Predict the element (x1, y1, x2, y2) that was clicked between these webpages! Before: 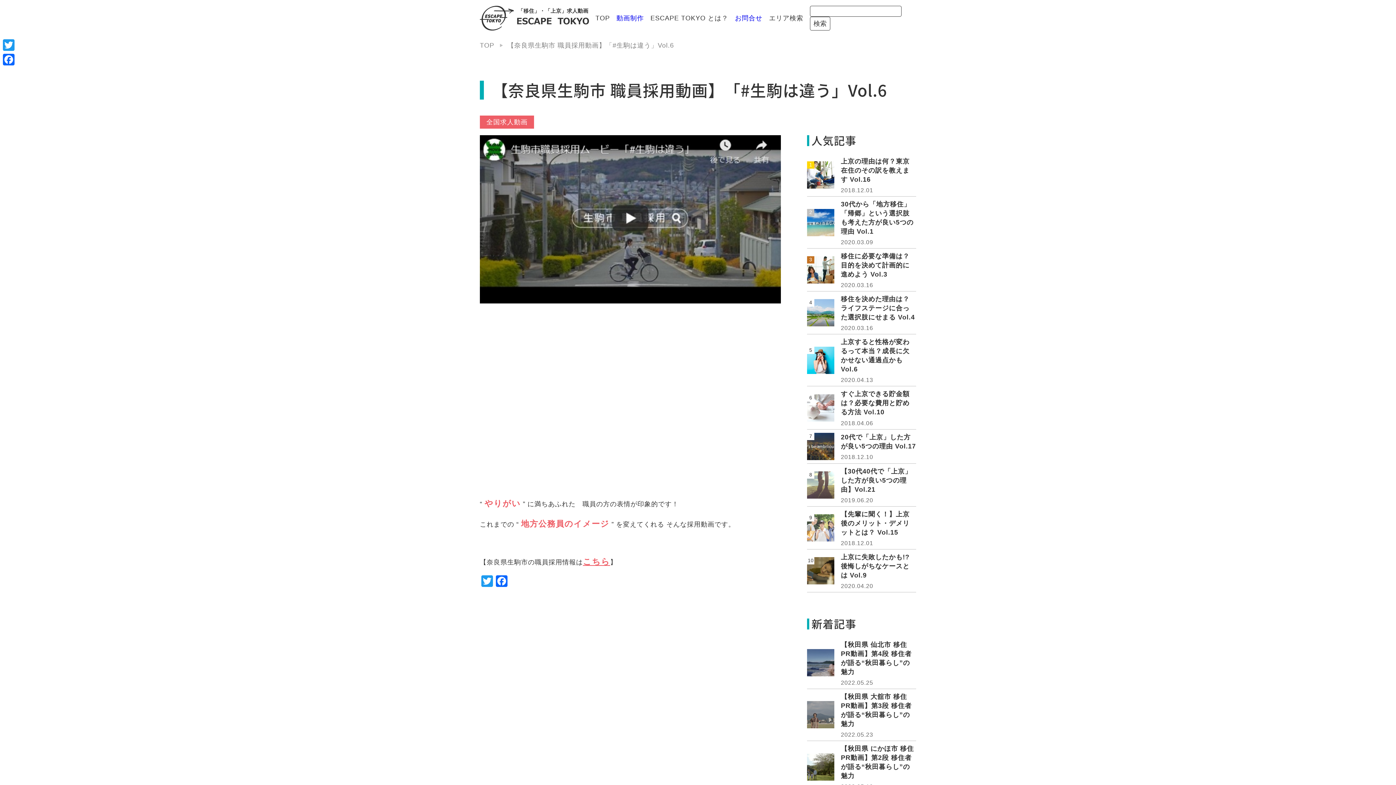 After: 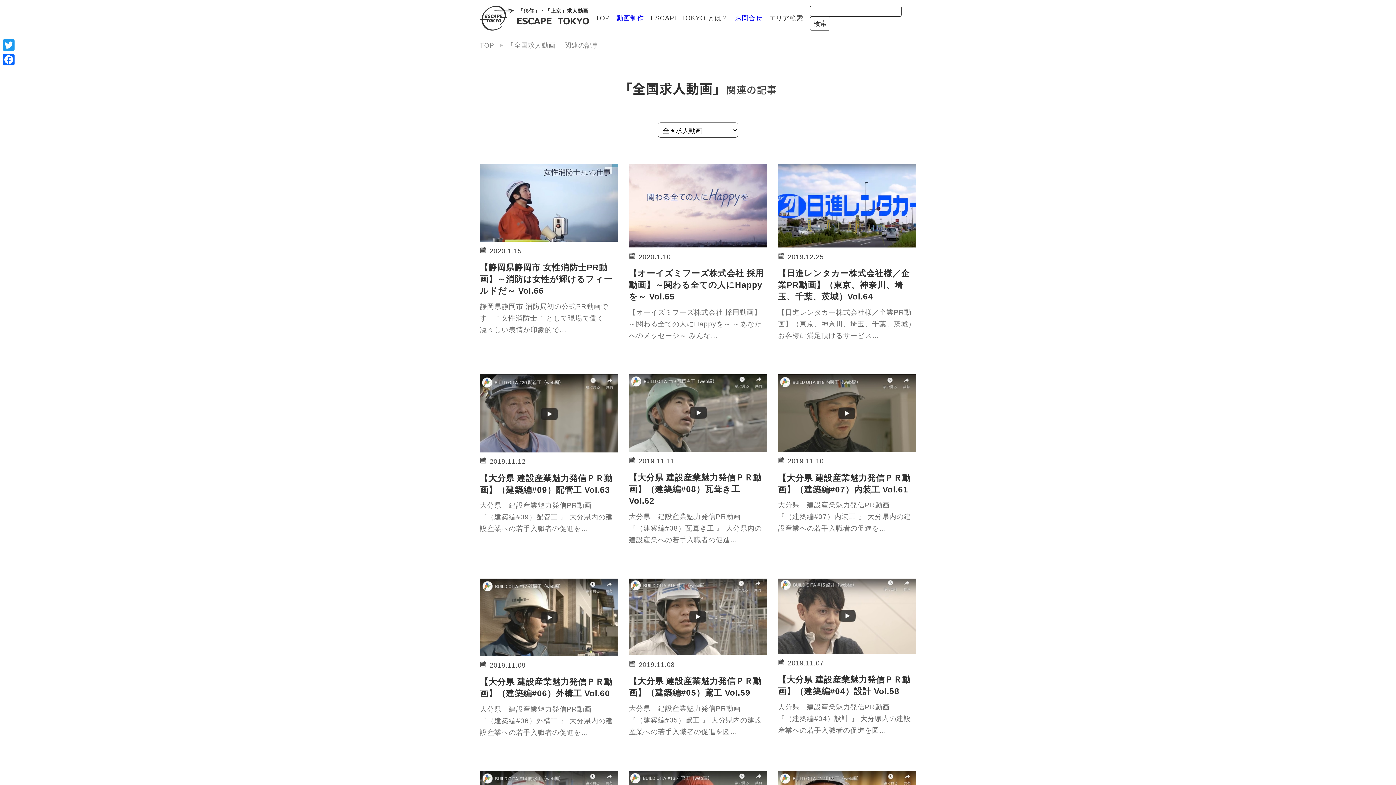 Action: bbox: (480, 115, 534, 128) label: 全国求人動画